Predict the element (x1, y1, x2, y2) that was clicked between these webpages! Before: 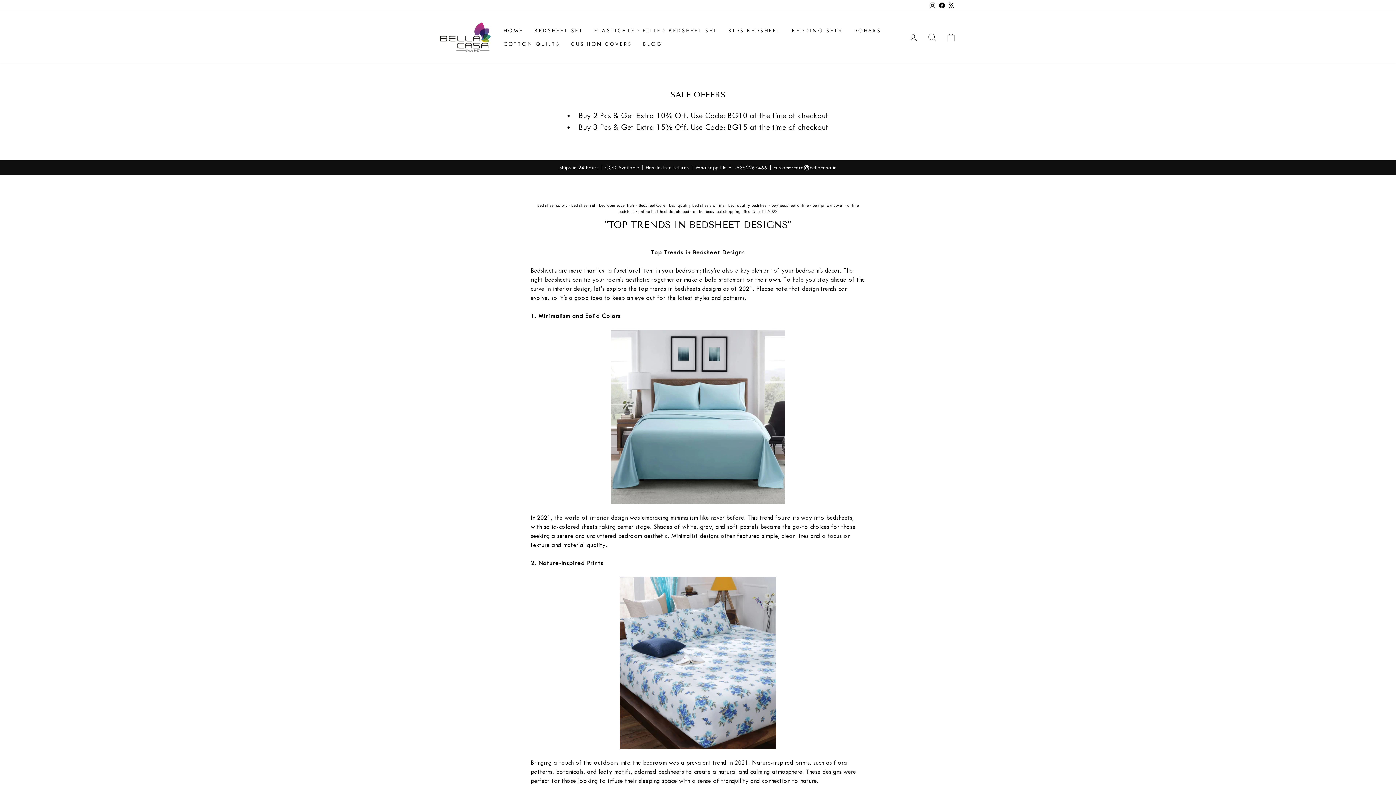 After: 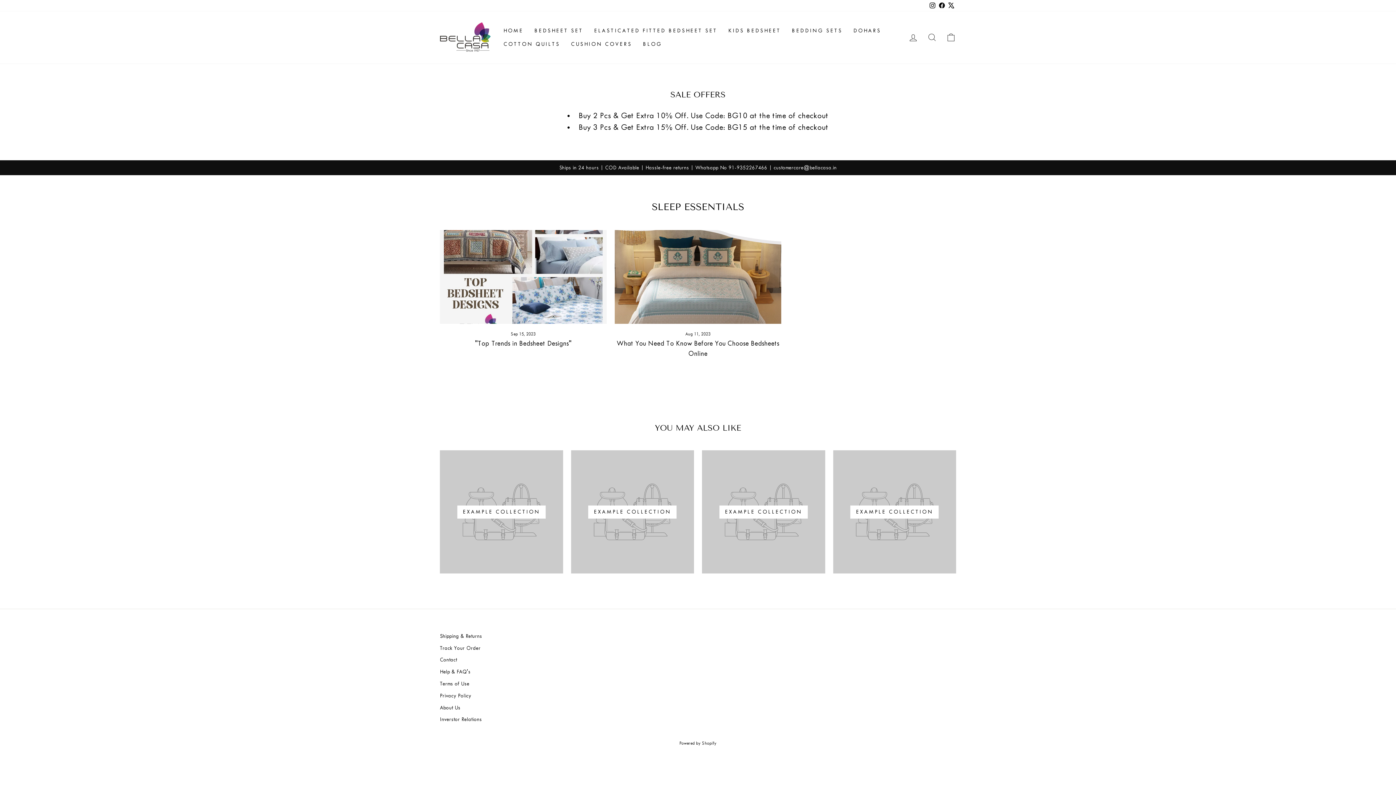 Action: bbox: (638, 209, 689, 214) label: online bedsheet double bed